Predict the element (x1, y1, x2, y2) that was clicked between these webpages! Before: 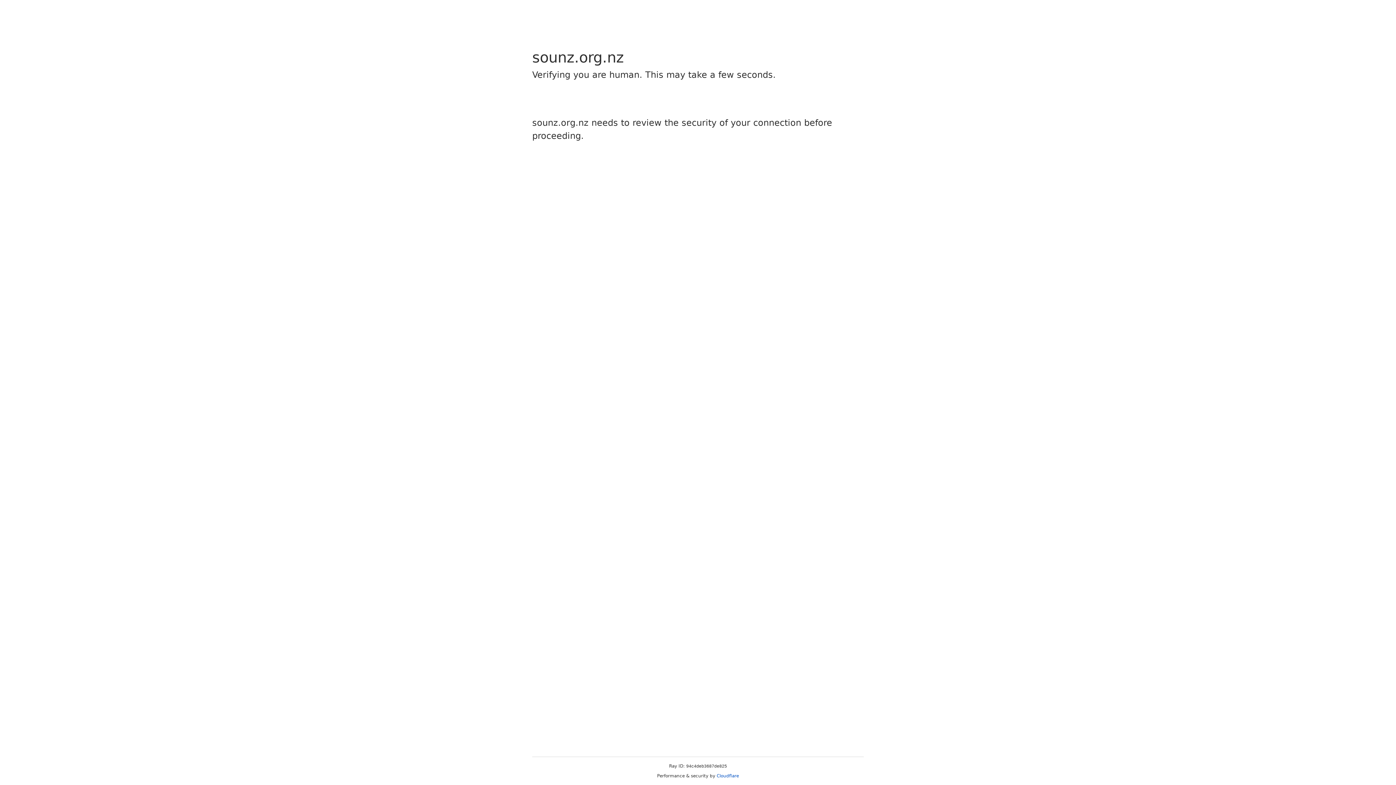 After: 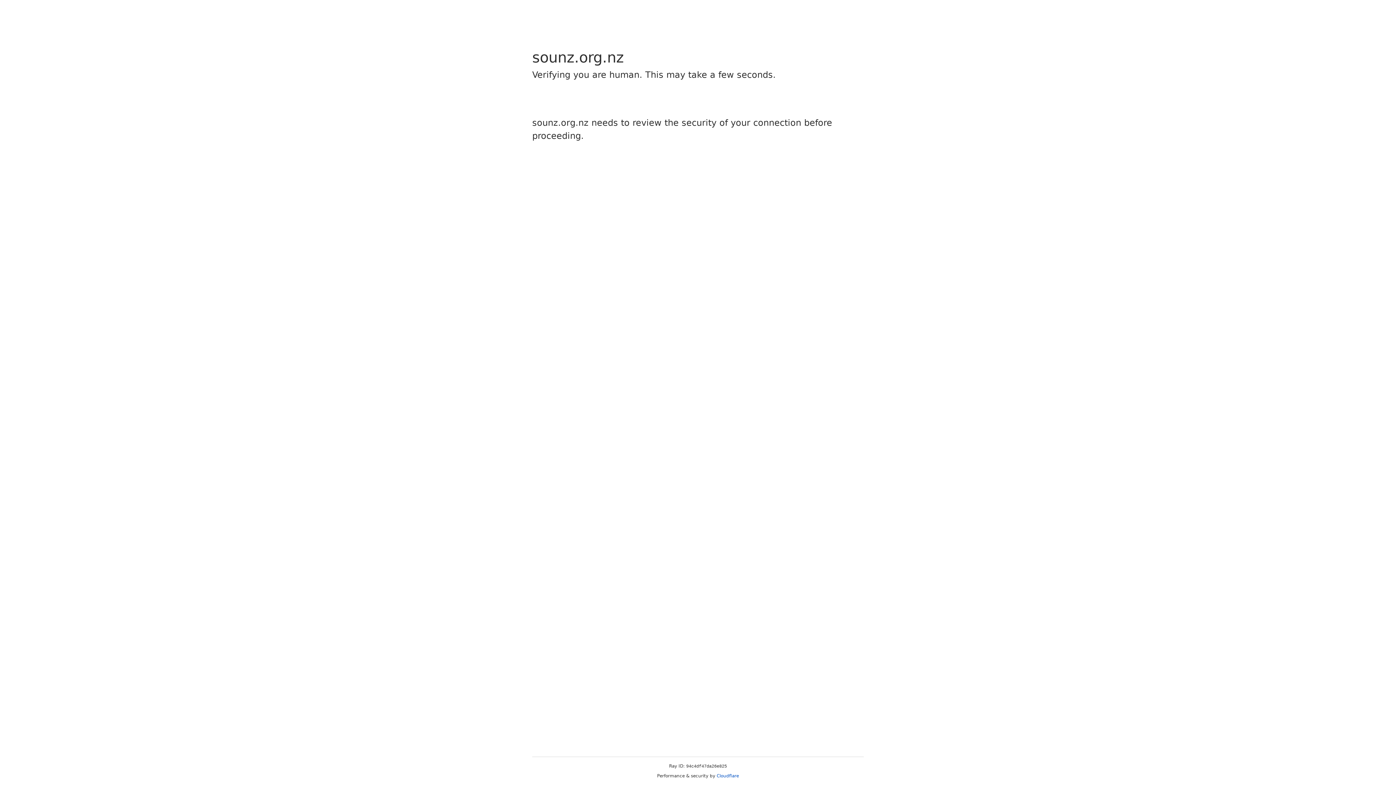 Action: label: Cloudflare bbox: (716, 773, 739, 778)